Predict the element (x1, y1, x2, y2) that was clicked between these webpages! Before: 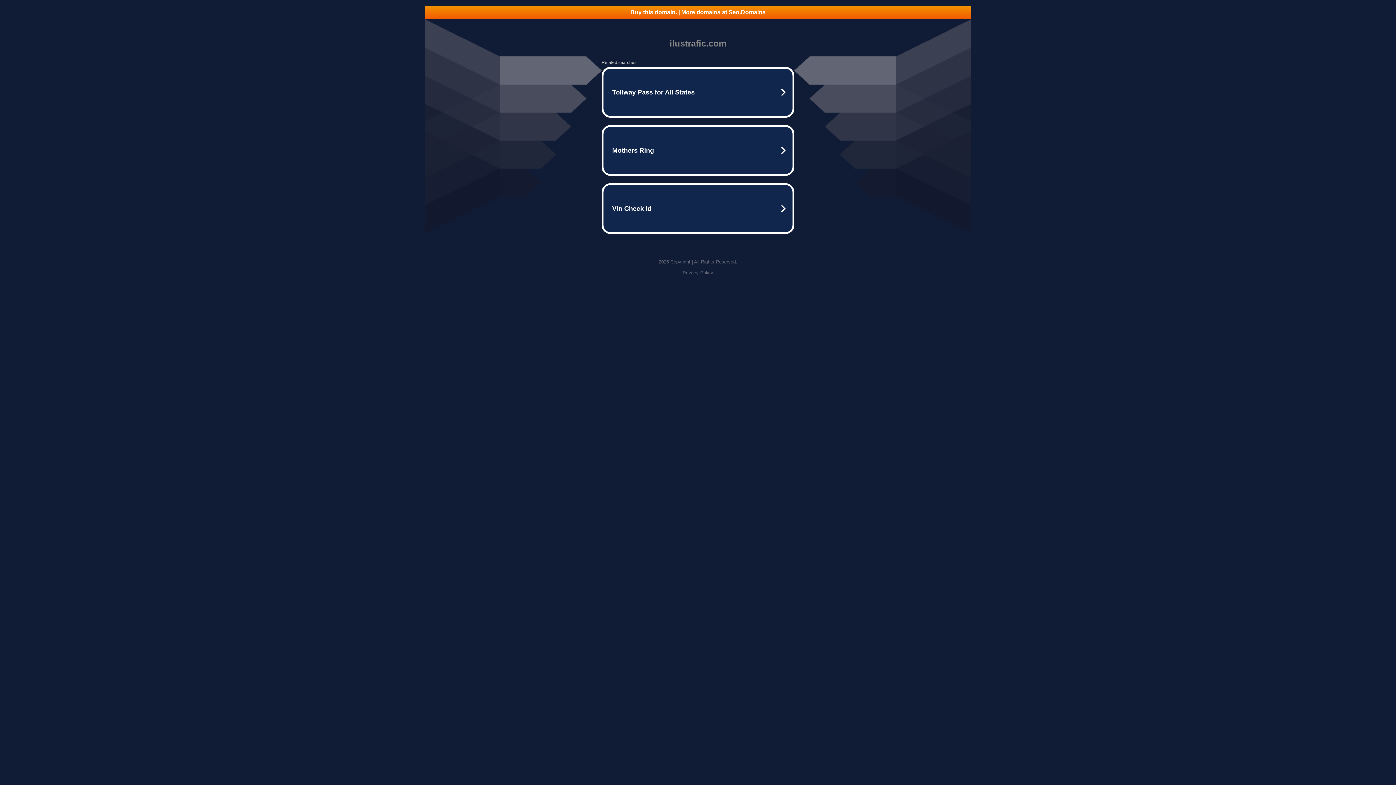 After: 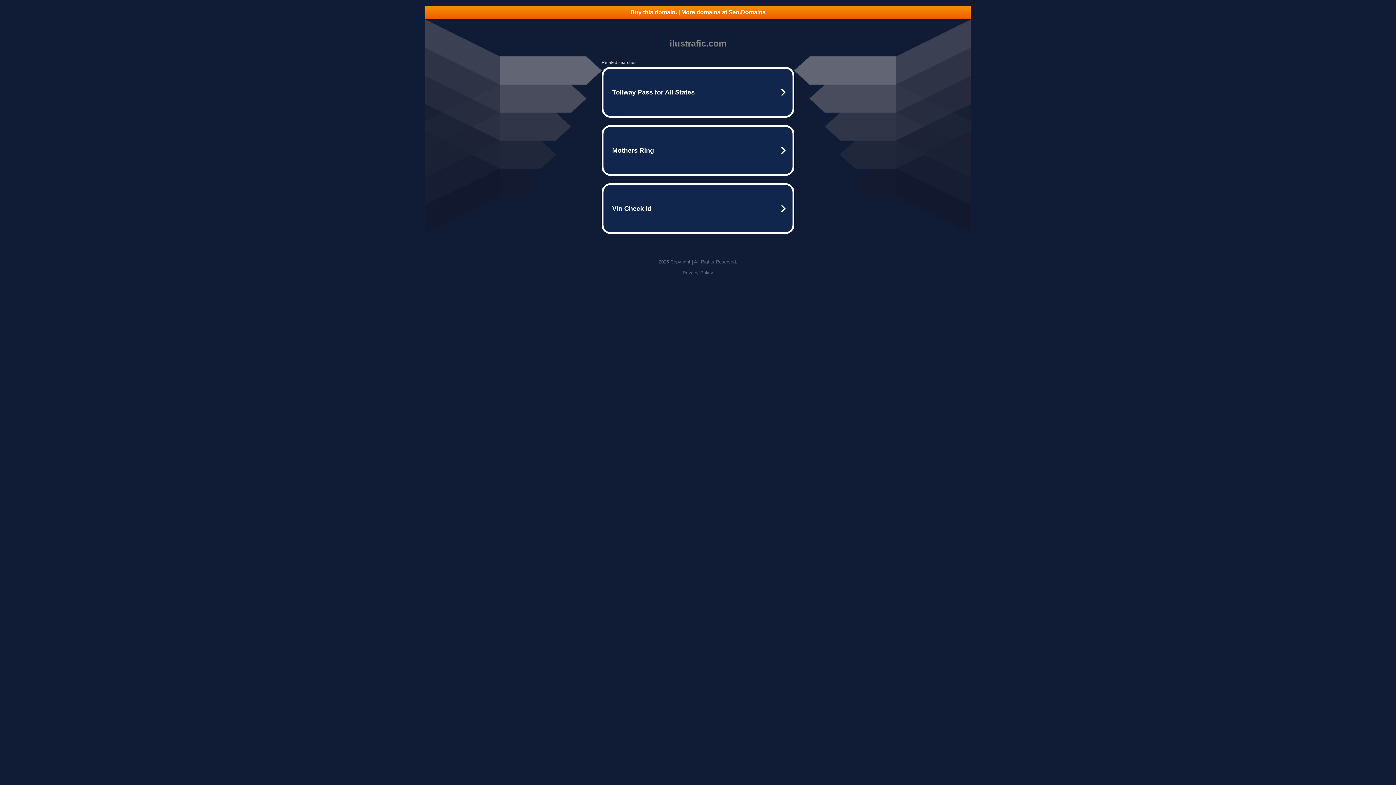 Action: label: Buy this domain. | More domains at Seo.Domains bbox: (425, 5, 970, 18)